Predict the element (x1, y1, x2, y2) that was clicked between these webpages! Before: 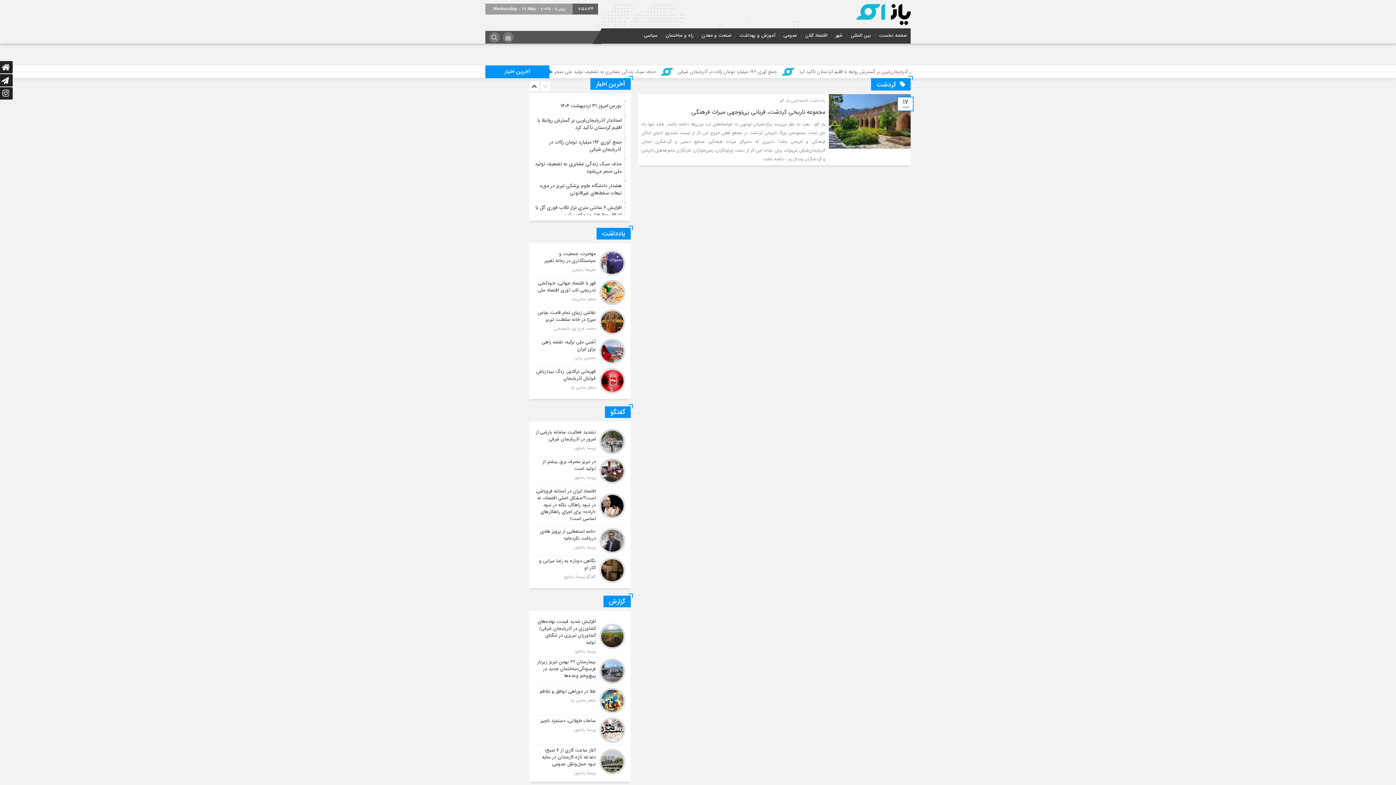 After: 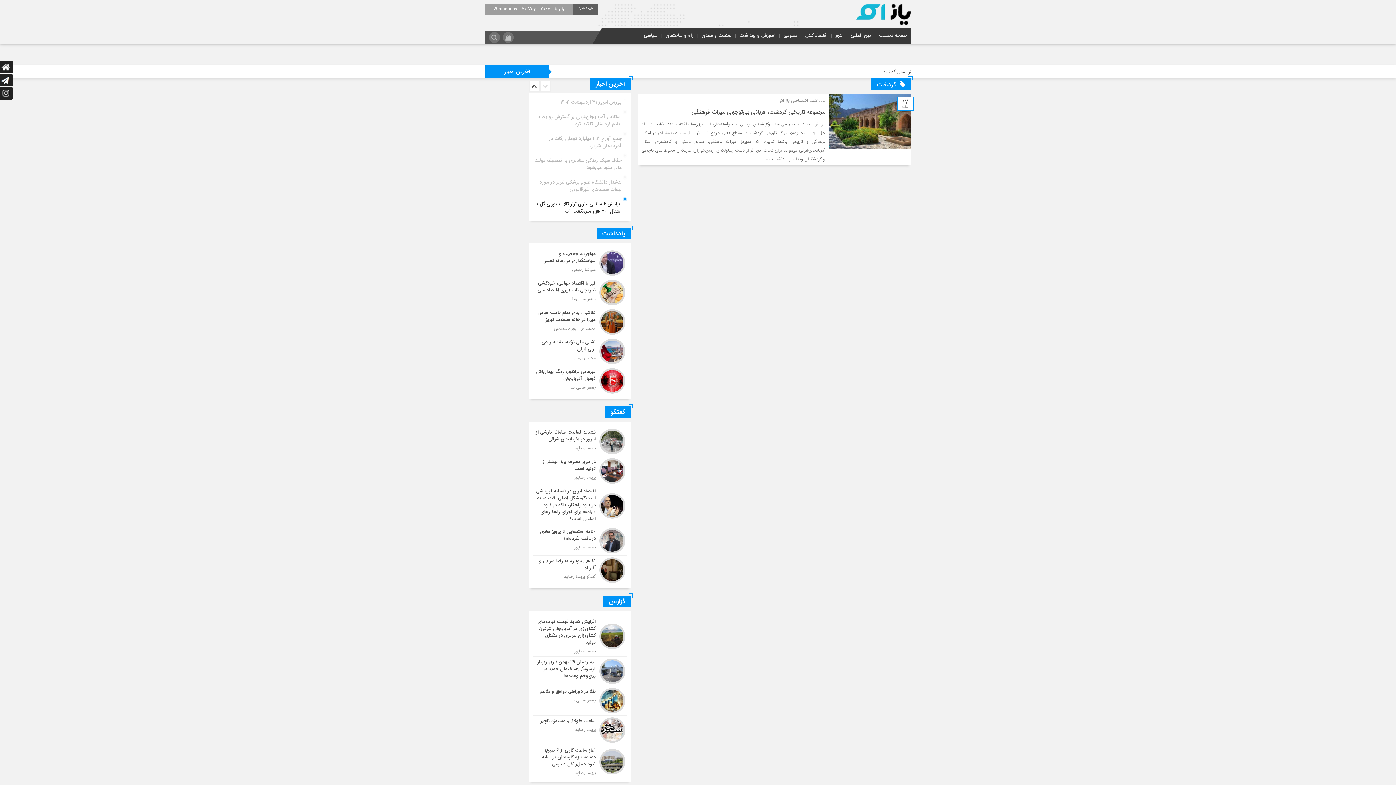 Action: label: افزایش ۶ سانتی متری تراز تالاب قوری گل با انتقال ۷۰۰ هزار مترمکعب آب bbox: (535, 204, 621, 218)